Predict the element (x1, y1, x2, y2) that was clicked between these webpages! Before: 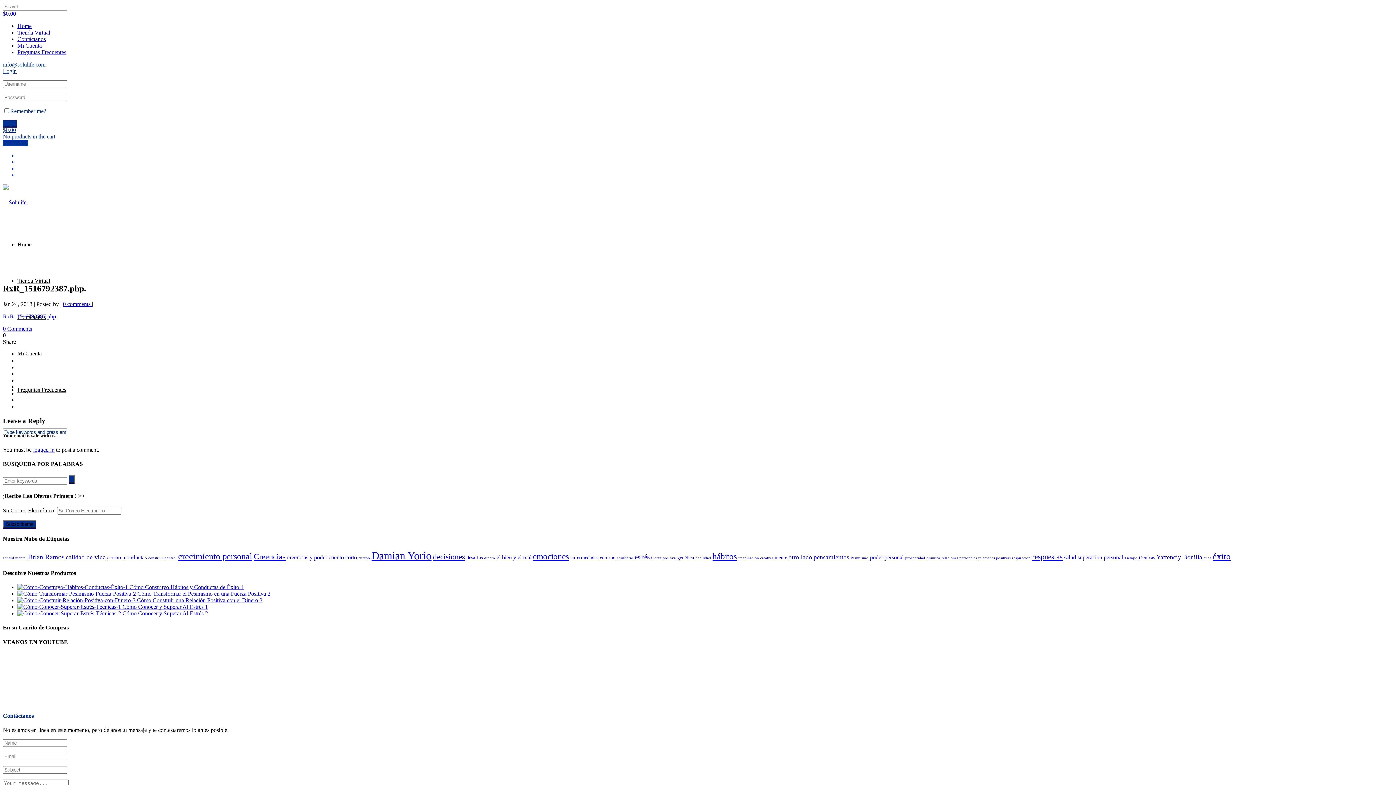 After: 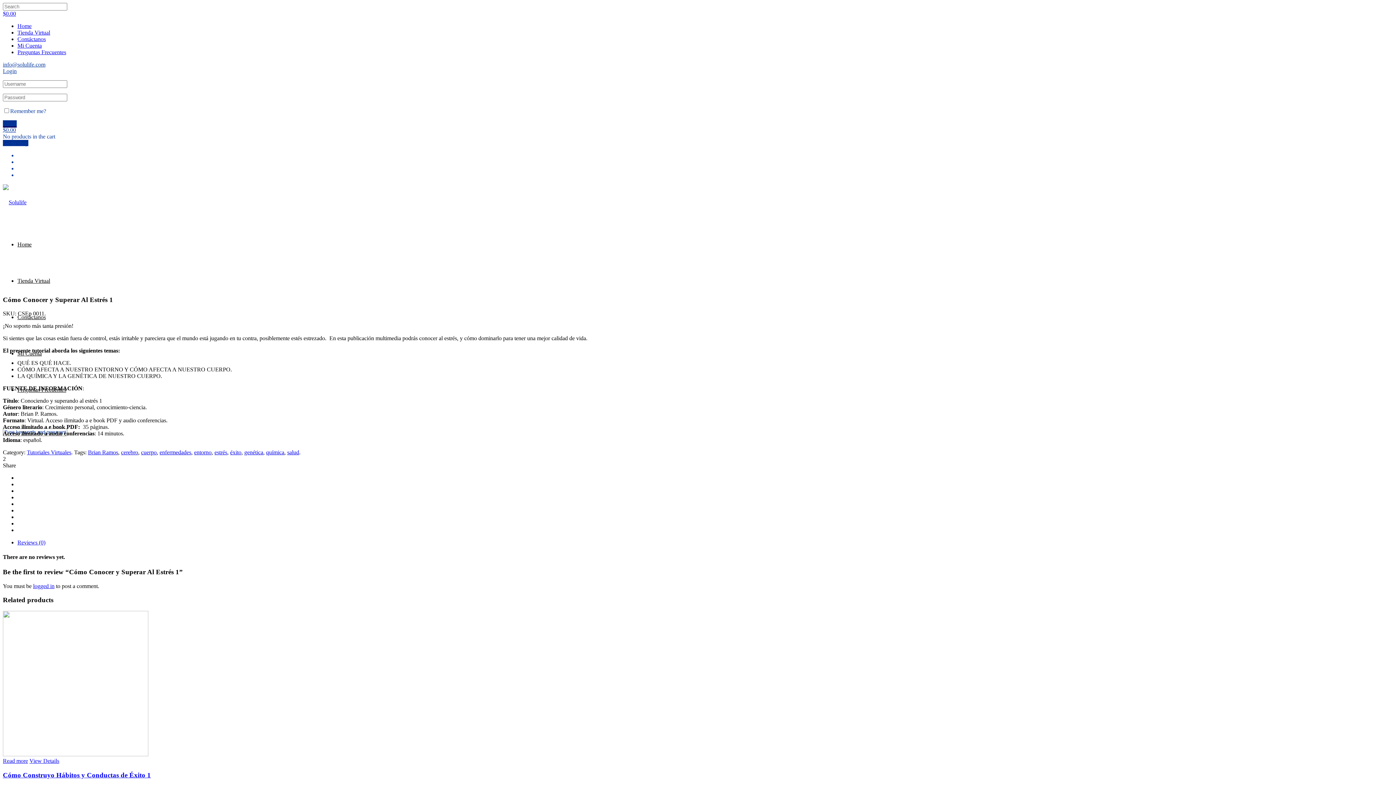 Action: label:  Cómo Conocer y Superar Al Estrés 1 bbox: (17, 604, 208, 610)